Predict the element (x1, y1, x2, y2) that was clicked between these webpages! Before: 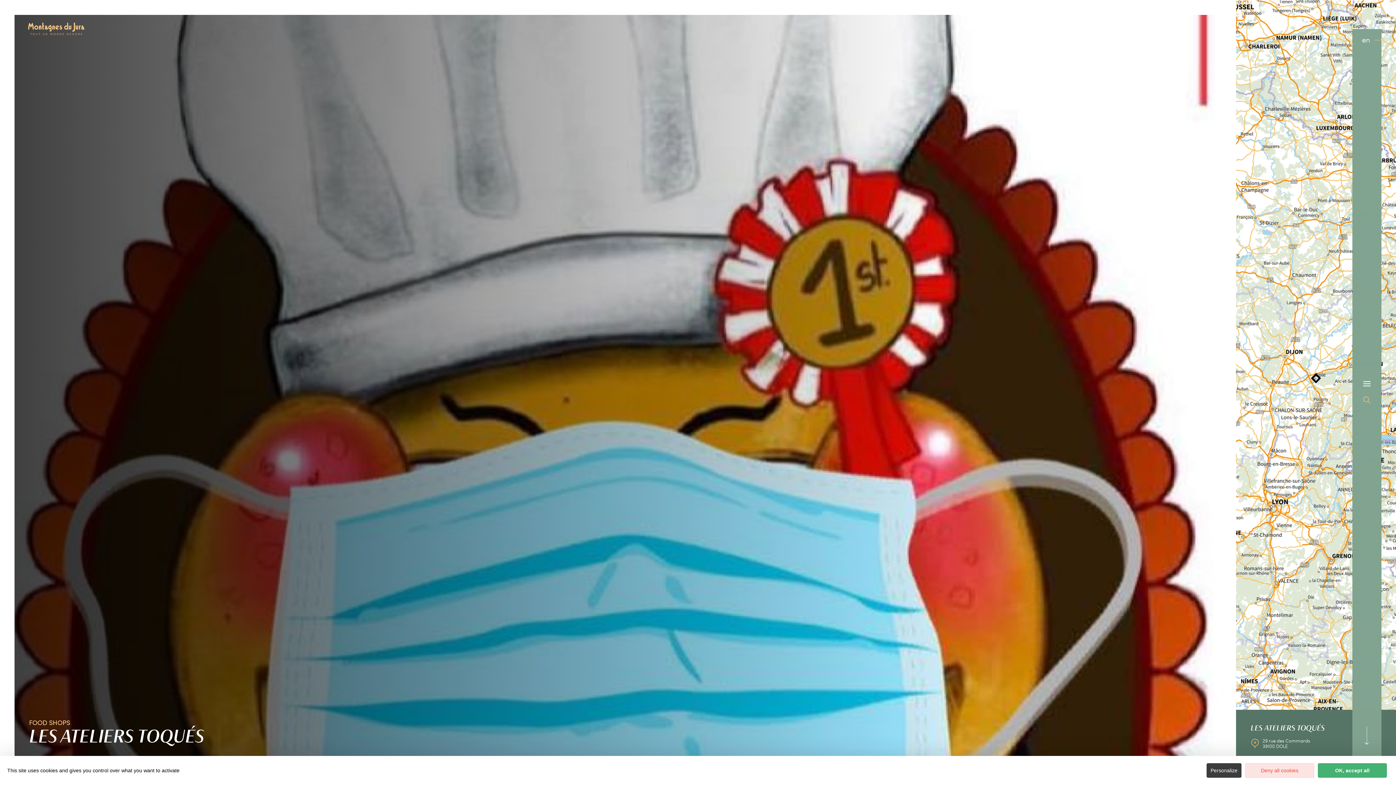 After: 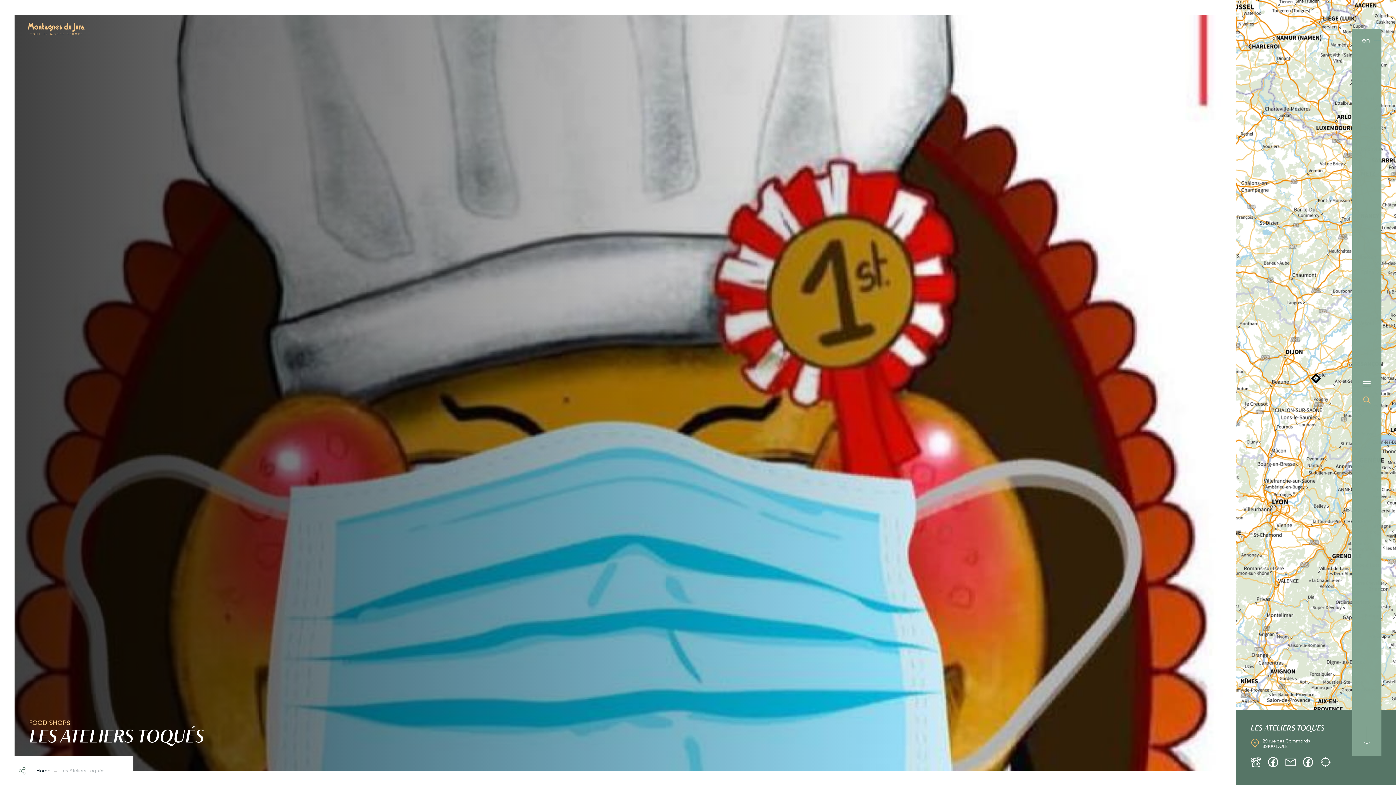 Action: bbox: (1318, 763, 1387, 778) label: OK, accept all